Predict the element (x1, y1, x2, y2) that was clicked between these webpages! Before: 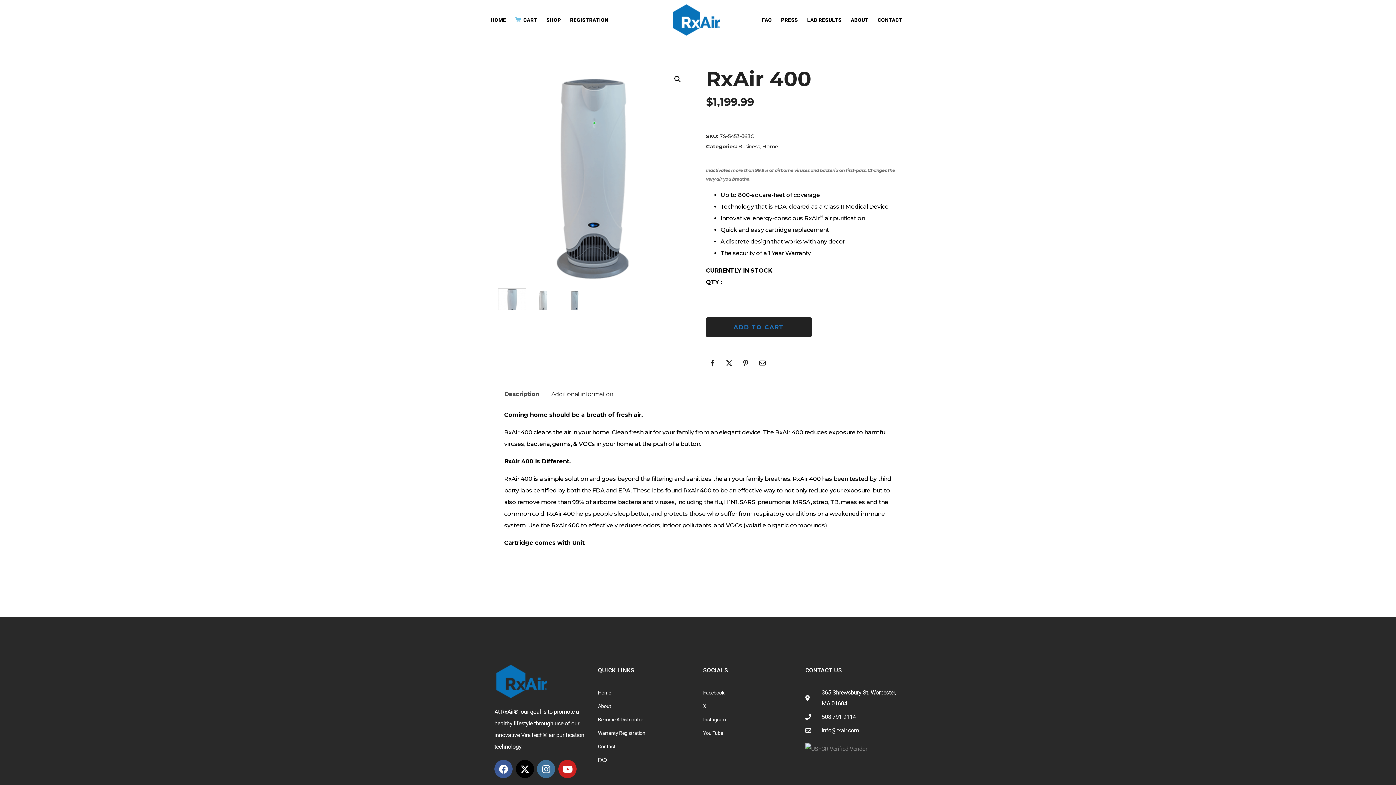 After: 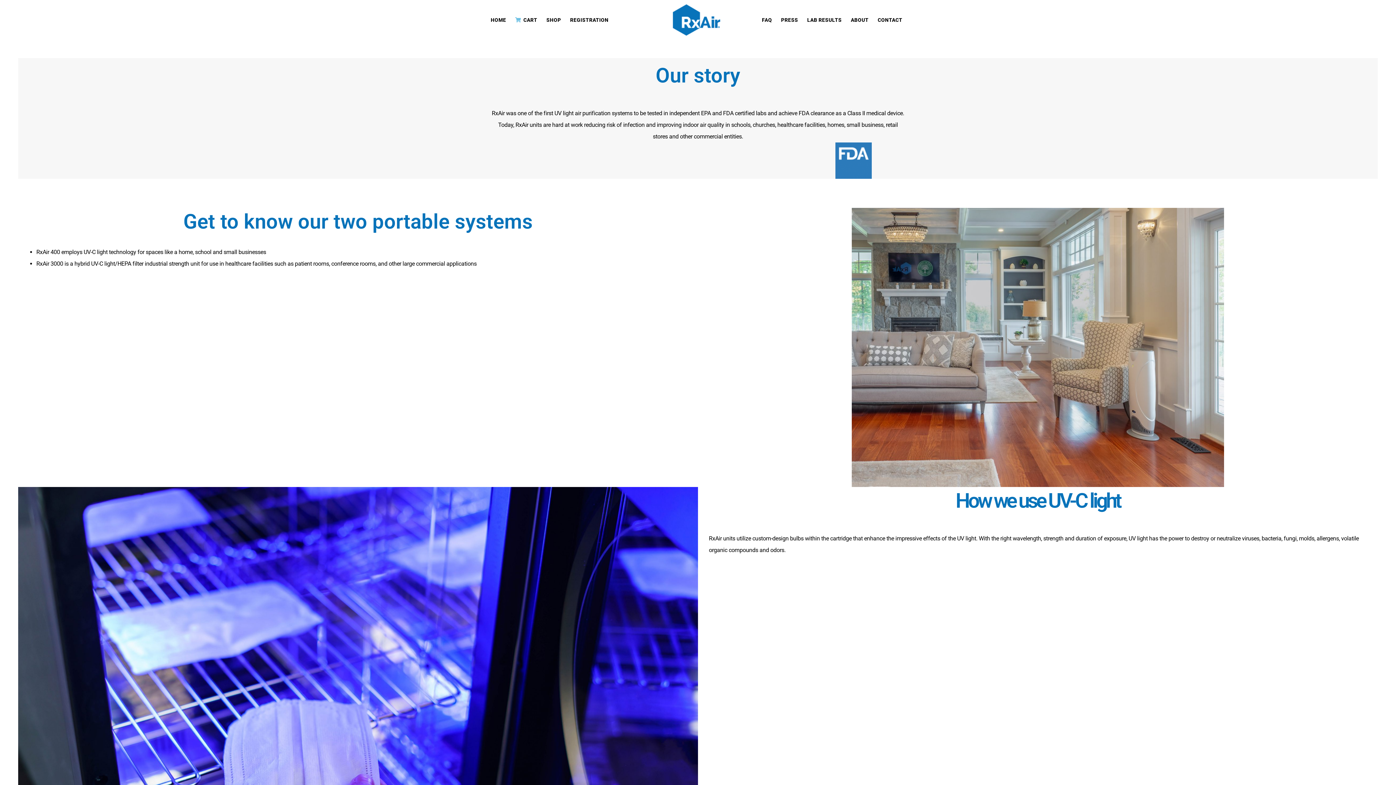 Action: bbox: (598, 700, 696, 711) label: About